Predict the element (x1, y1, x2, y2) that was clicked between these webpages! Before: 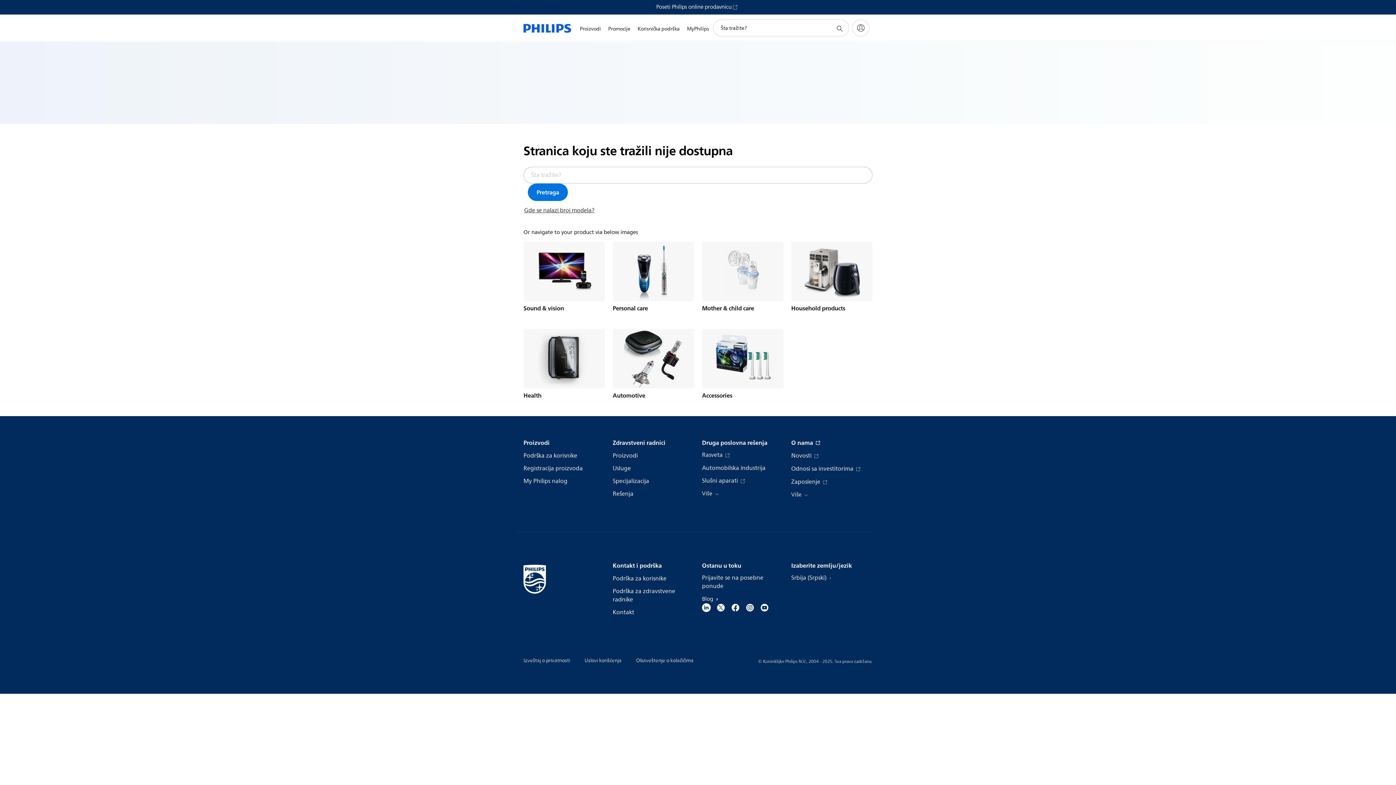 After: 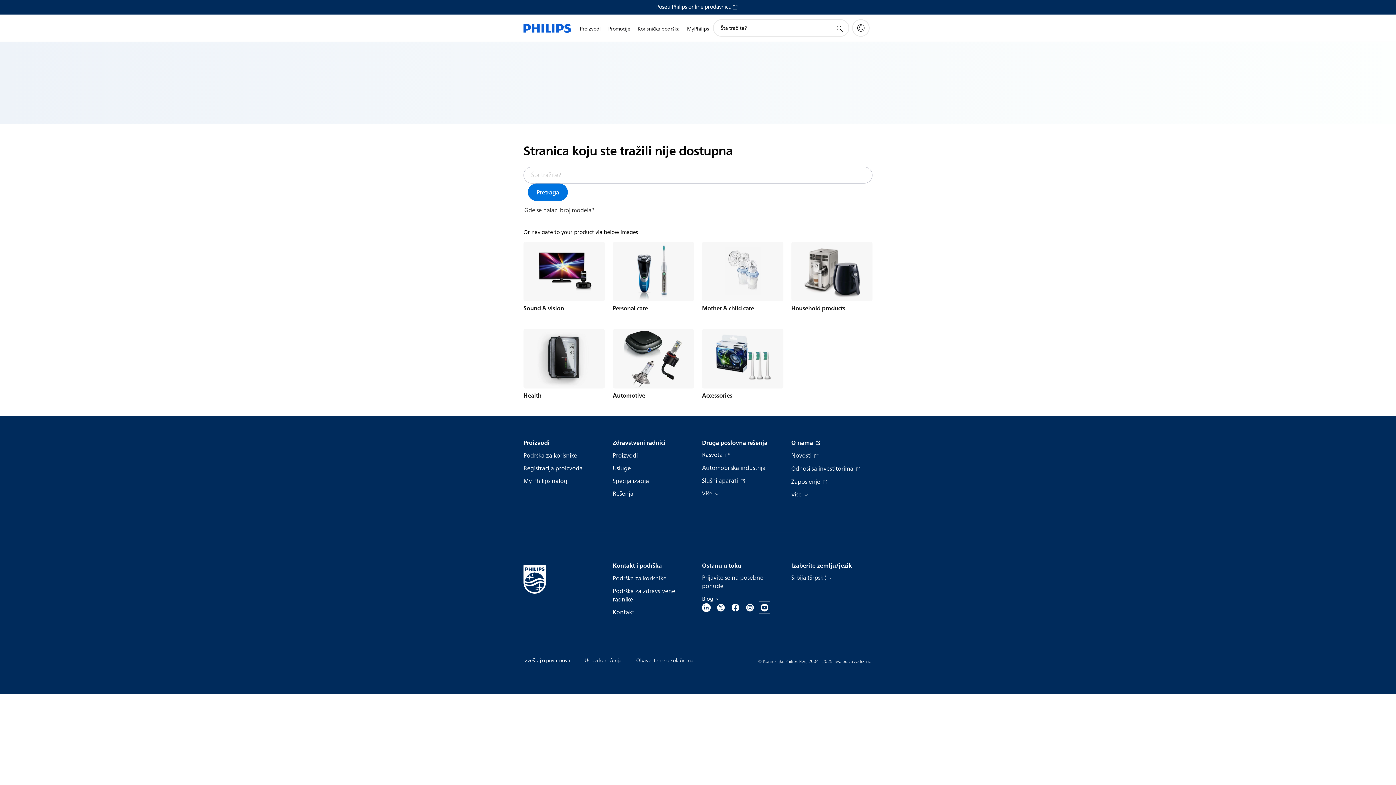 Action: bbox: (760, 602, 769, 612)